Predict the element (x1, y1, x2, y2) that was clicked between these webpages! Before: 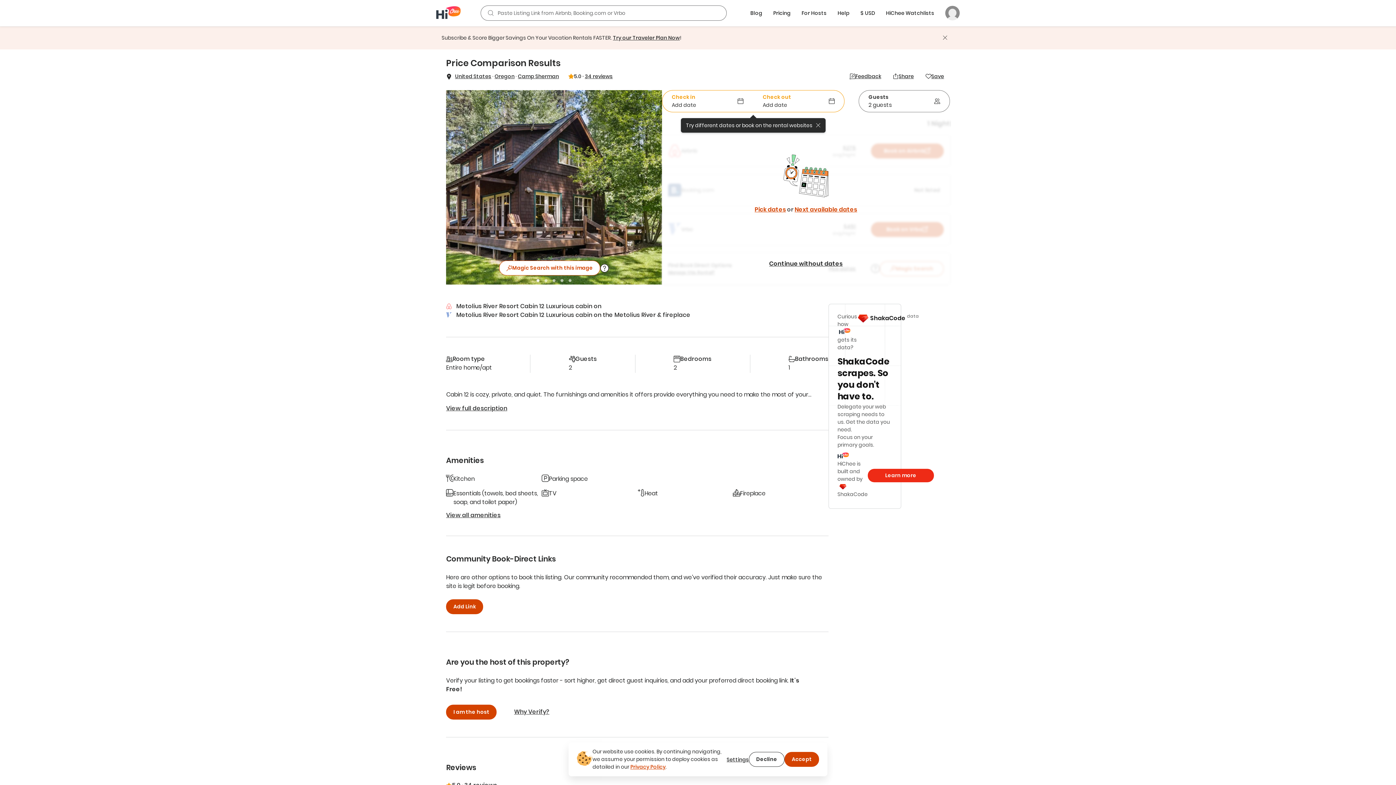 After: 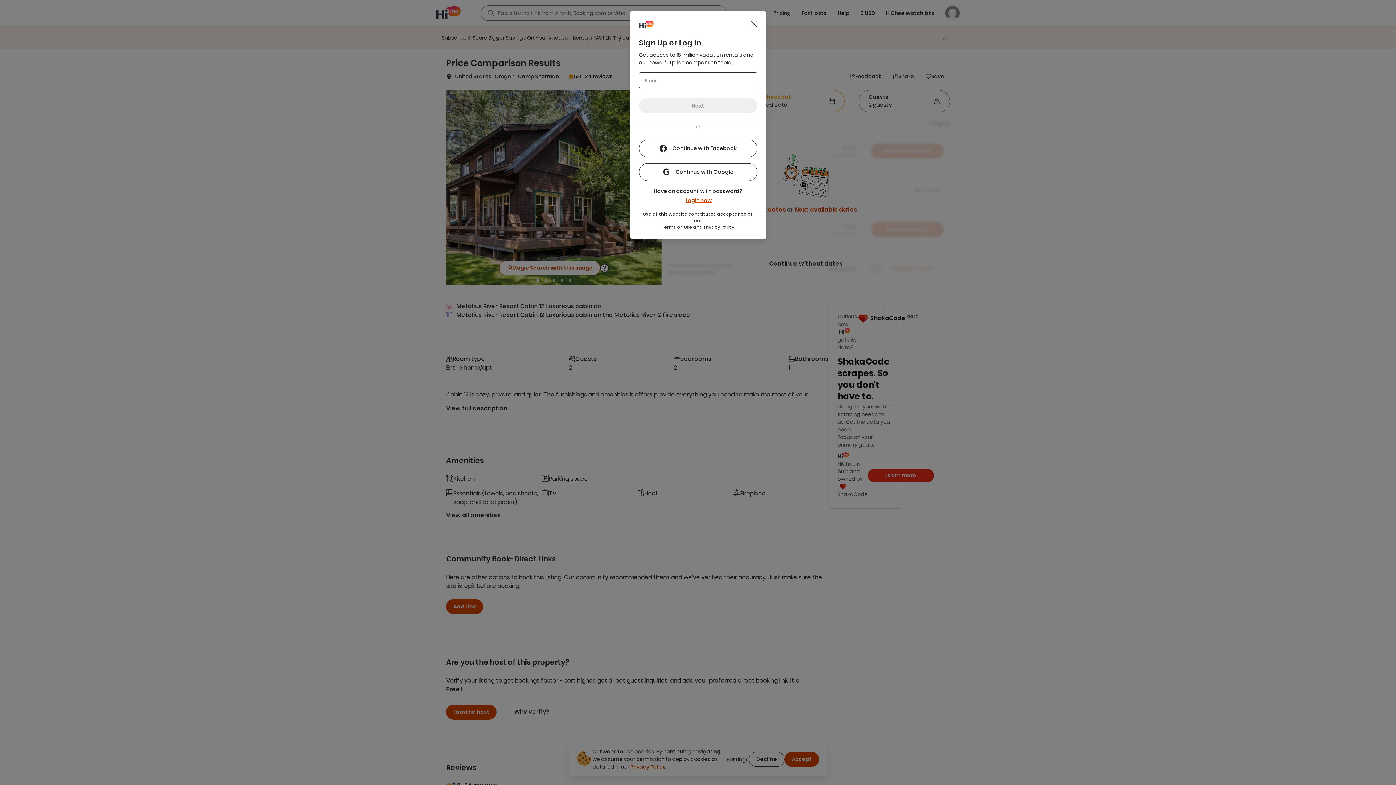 Action: label: Save bbox: (919, 69, 950, 82)